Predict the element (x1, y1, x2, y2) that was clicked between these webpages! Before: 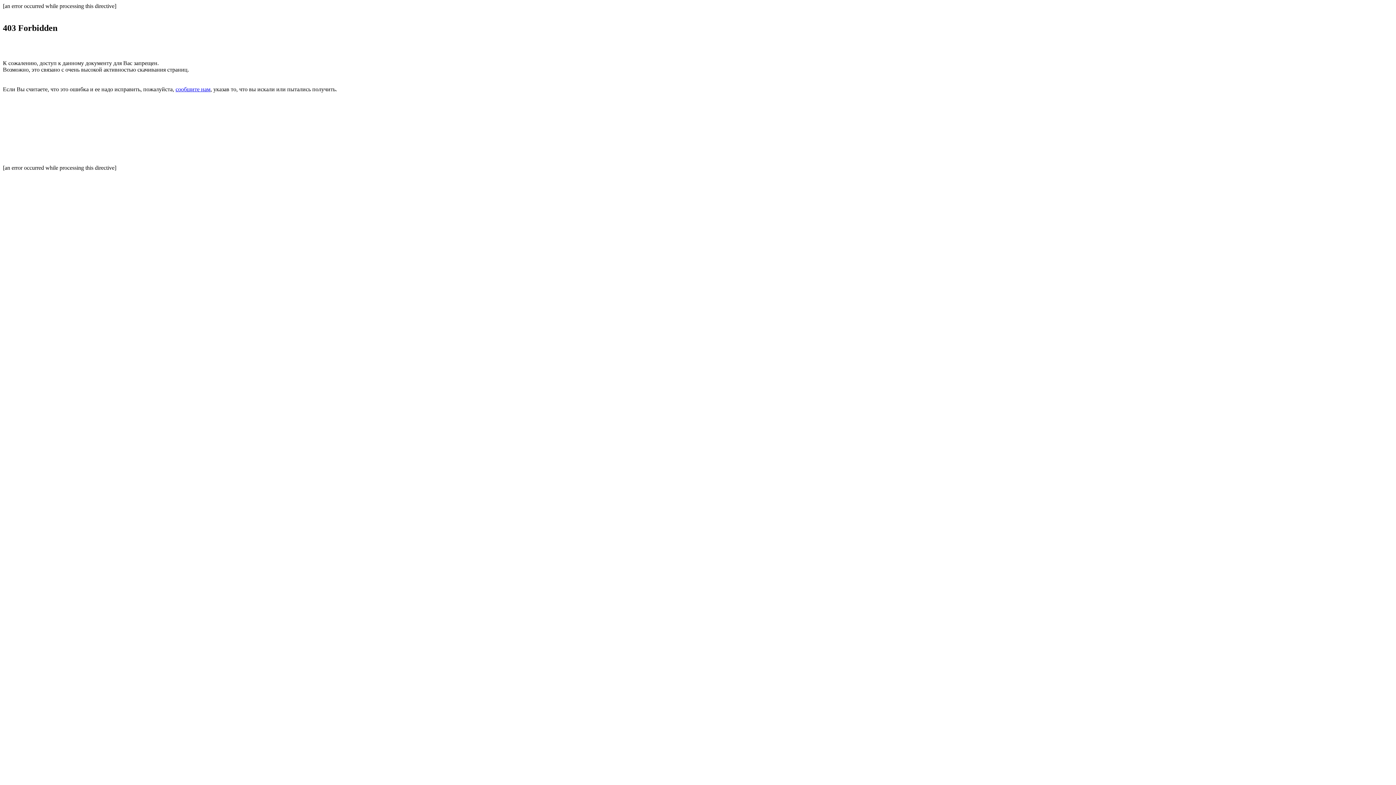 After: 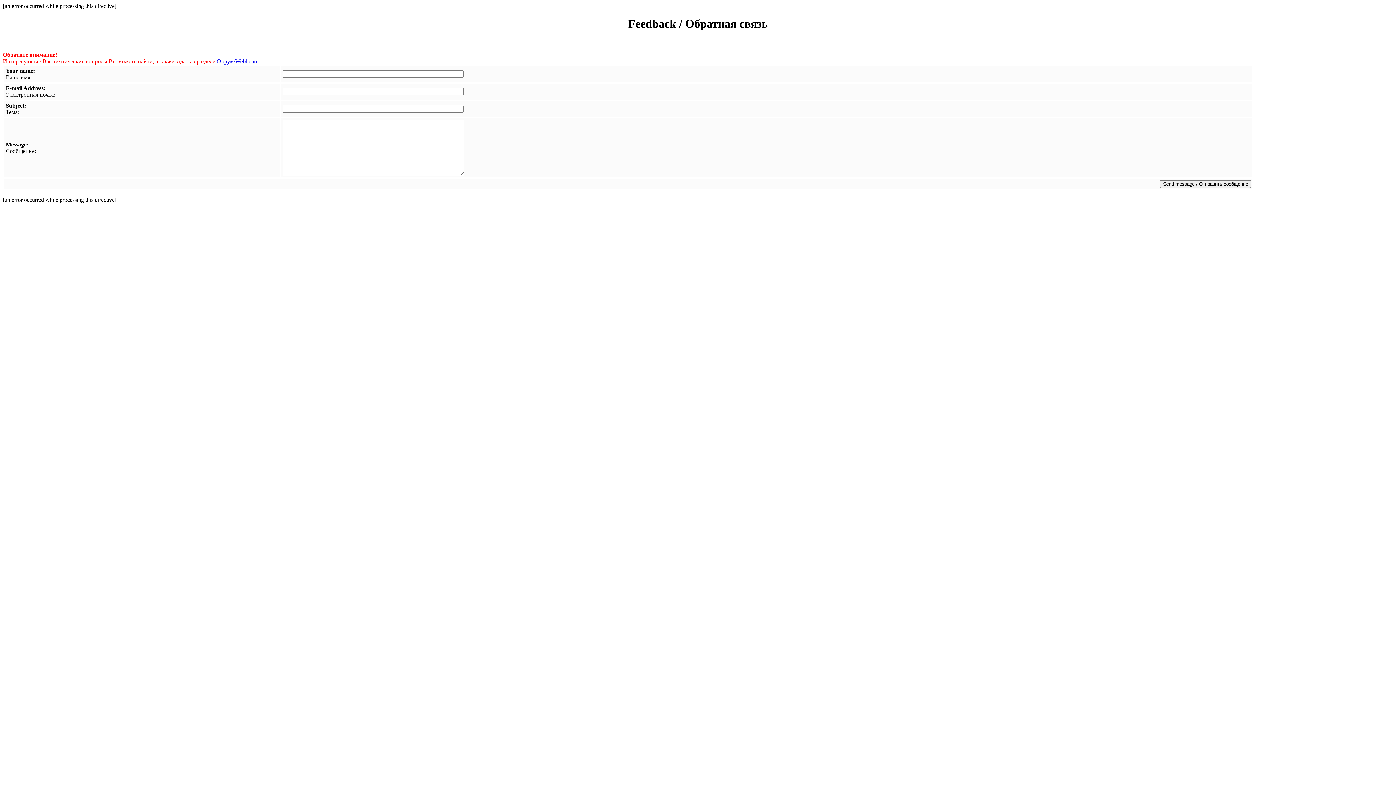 Action: label: сообщите нам bbox: (175, 86, 210, 92)